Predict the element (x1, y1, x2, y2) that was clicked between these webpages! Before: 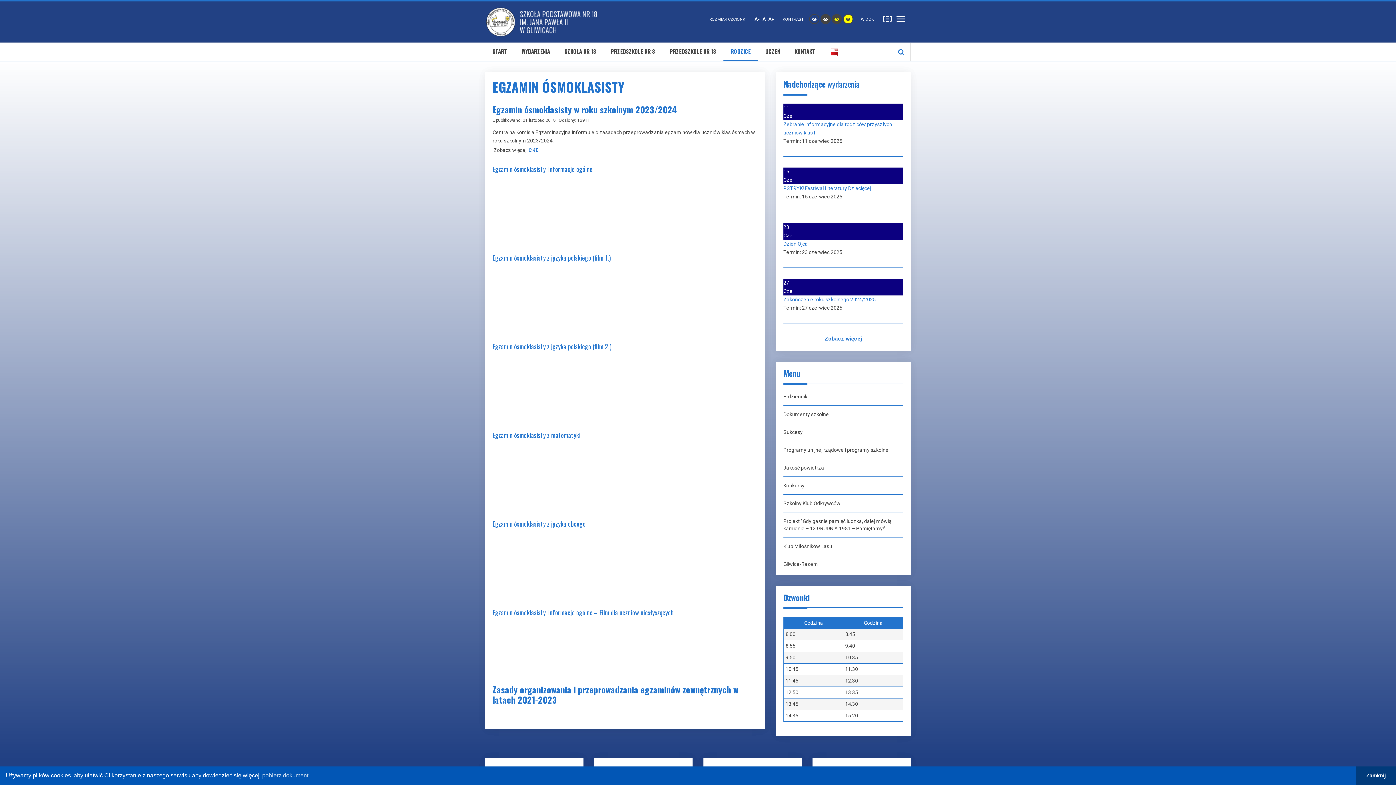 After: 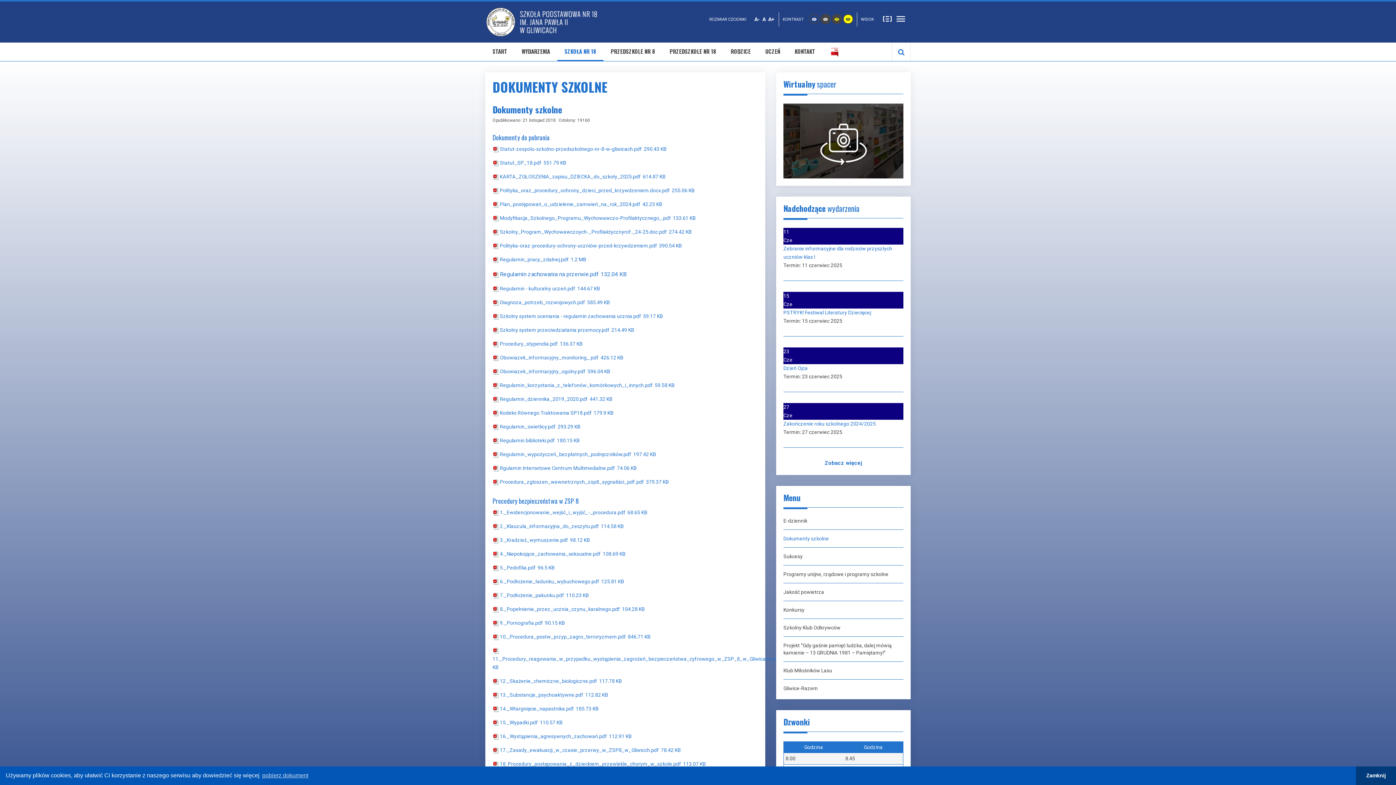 Action: label: Dokumenty szkolne bbox: (783, 405, 903, 423)